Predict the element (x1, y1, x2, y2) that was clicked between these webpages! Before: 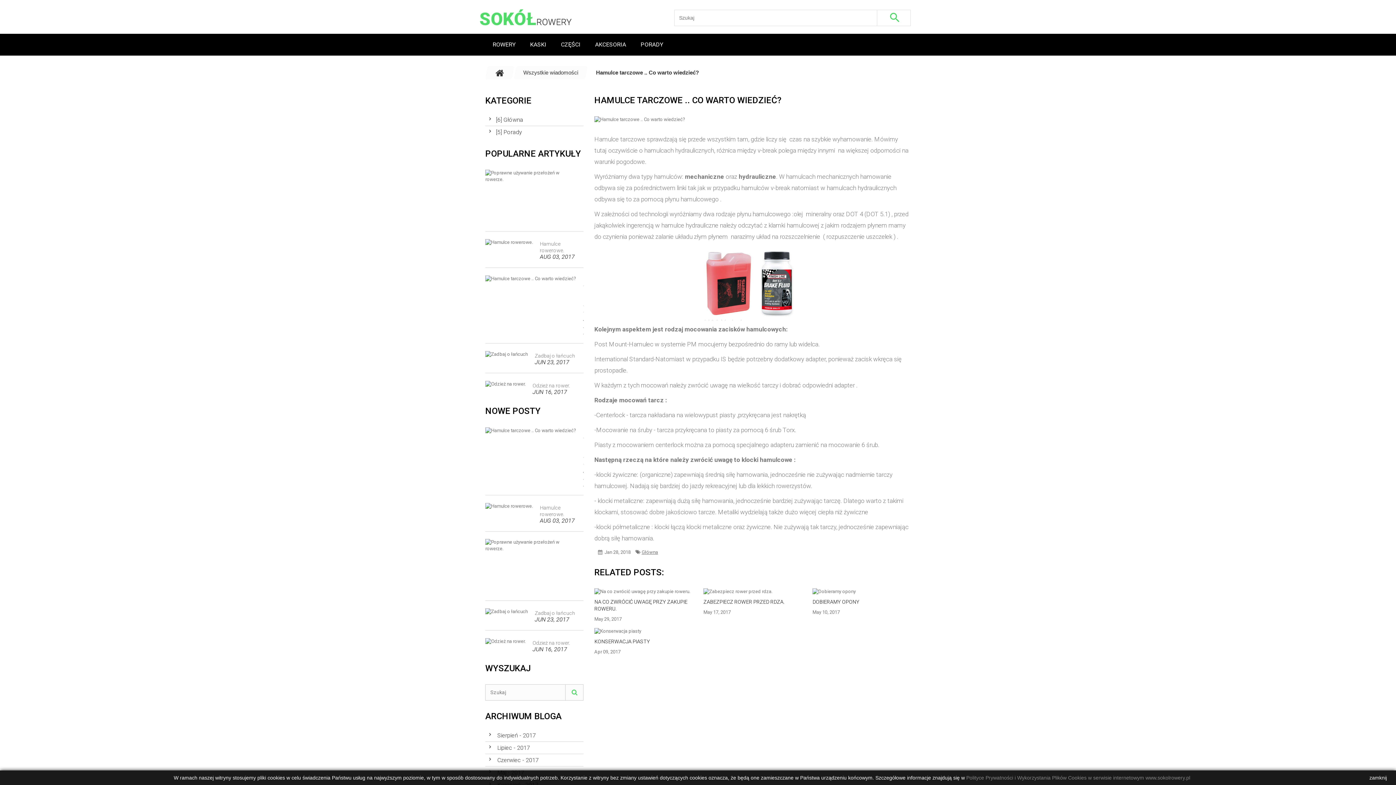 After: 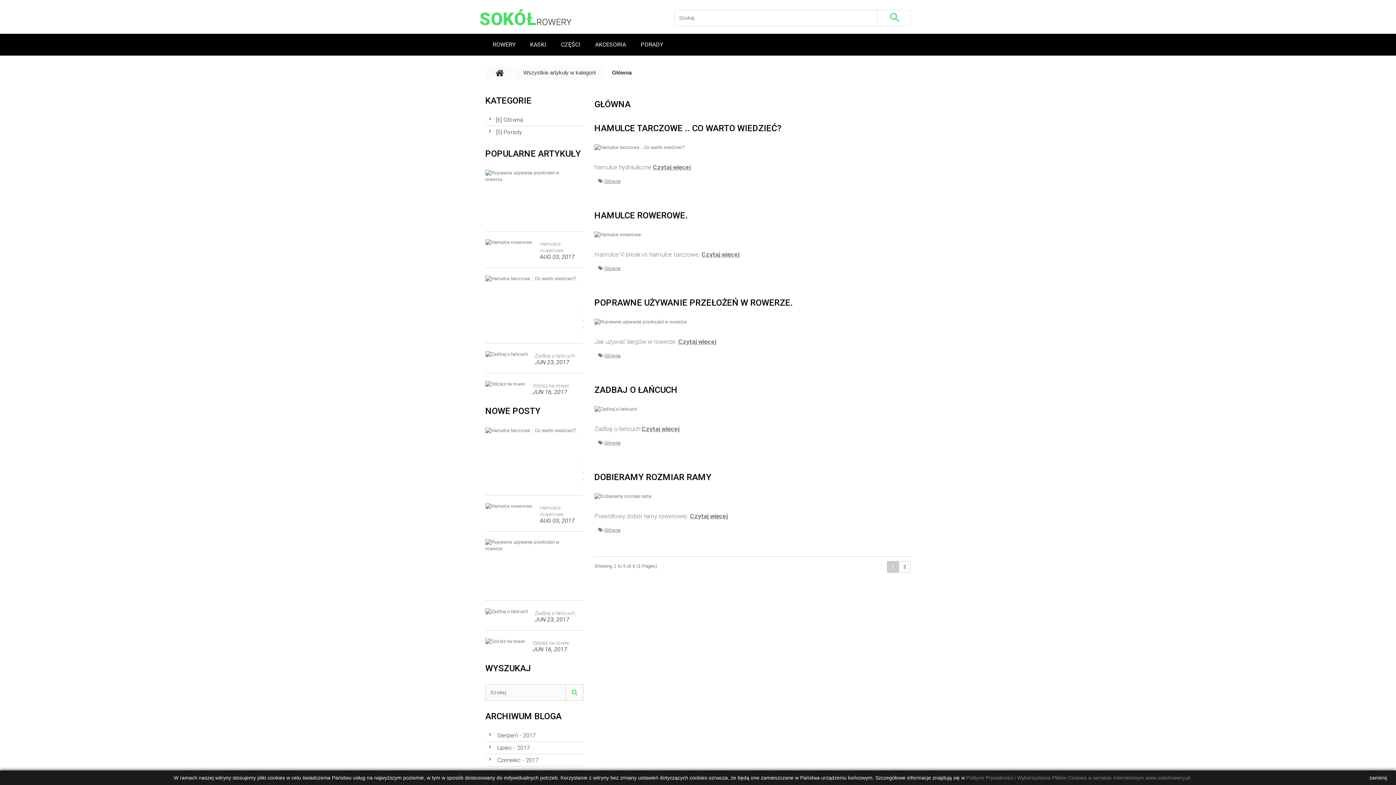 Action: label: [6] Główna bbox: (487, 116, 523, 123)